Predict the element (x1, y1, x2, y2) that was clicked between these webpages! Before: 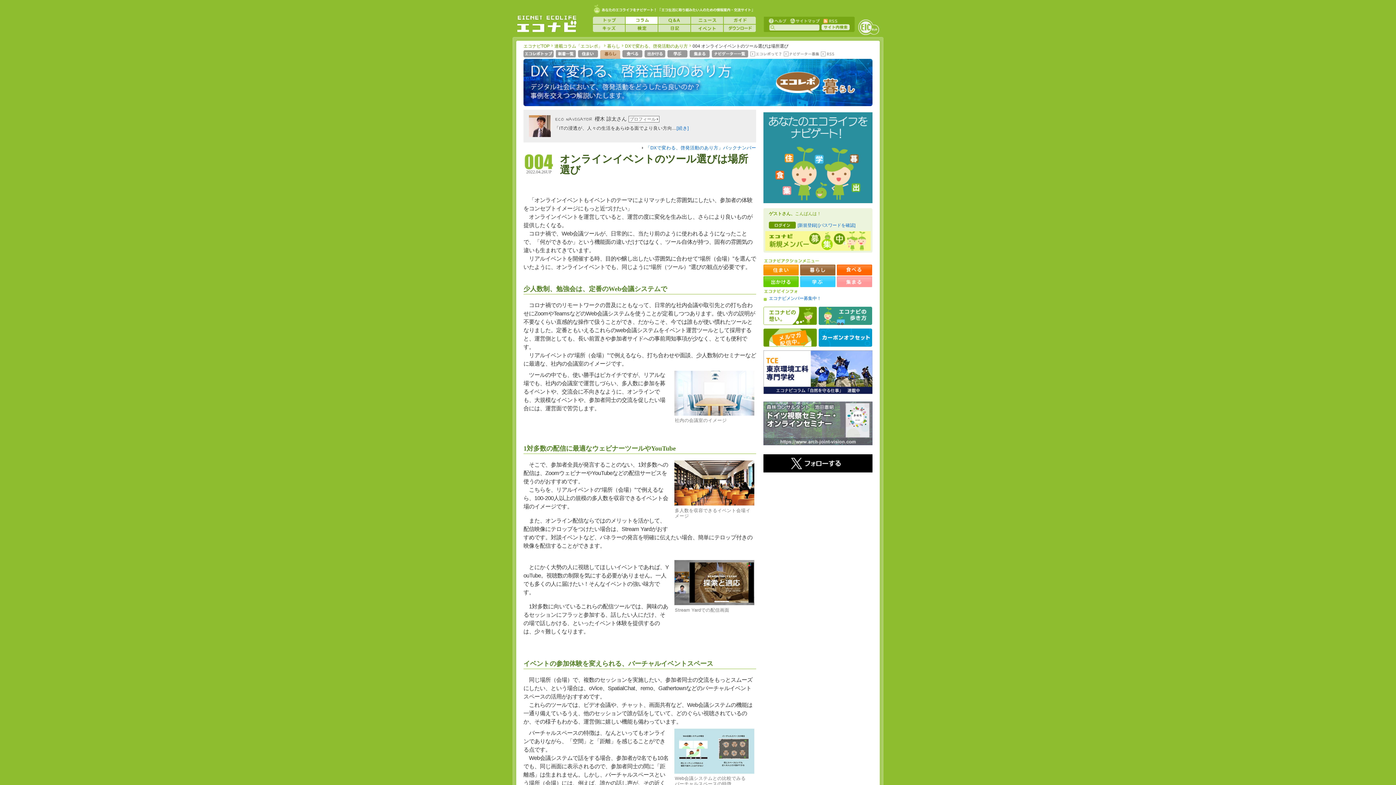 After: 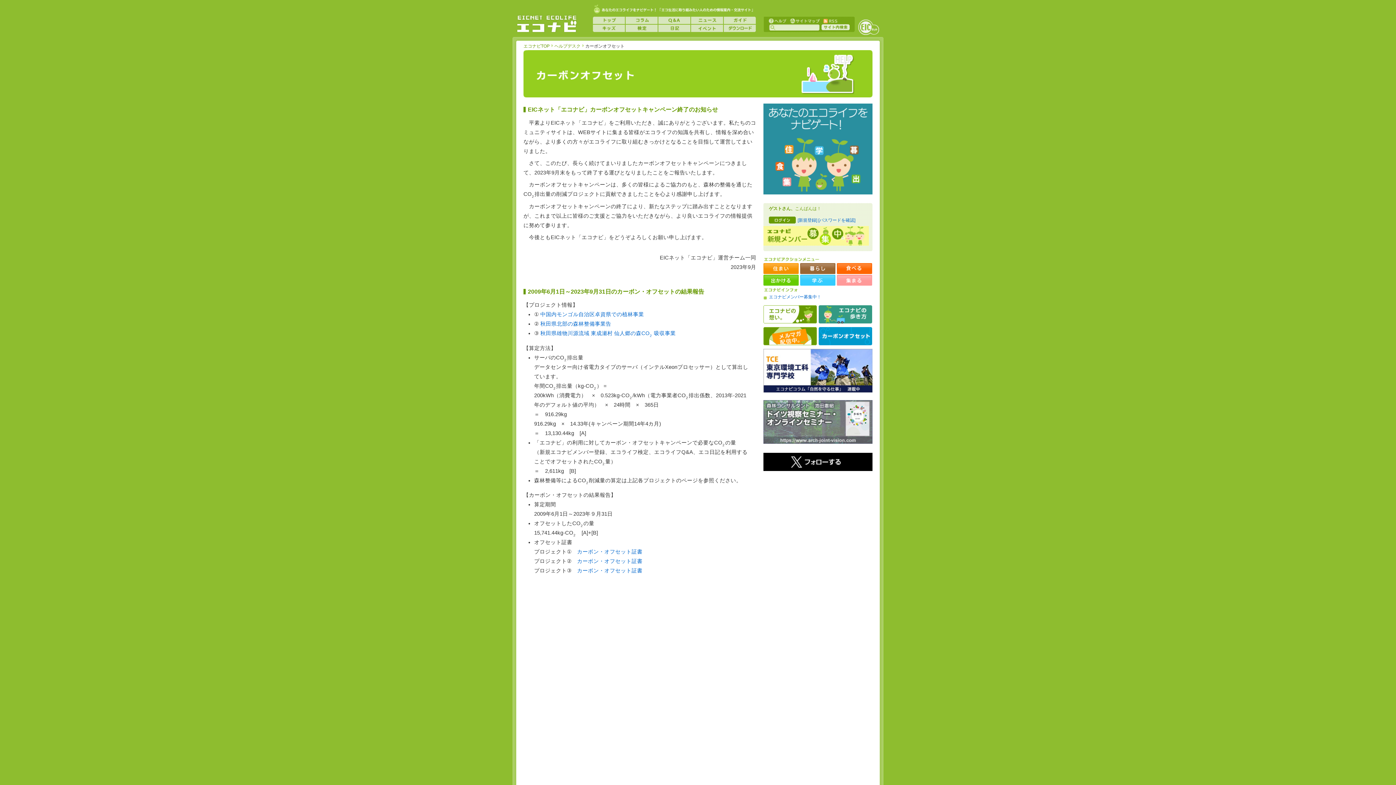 Action: bbox: (818, 328, 872, 346) label: カーボンオフセット